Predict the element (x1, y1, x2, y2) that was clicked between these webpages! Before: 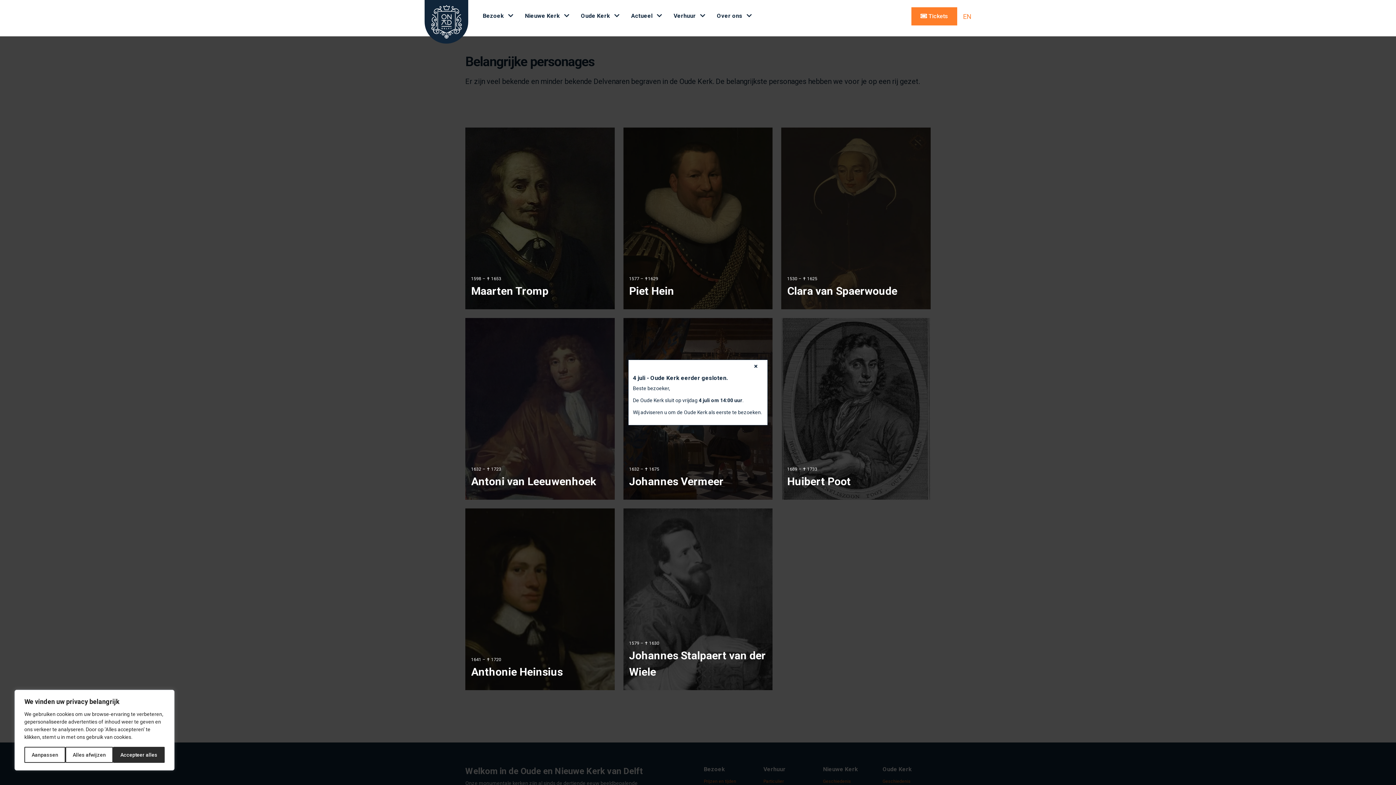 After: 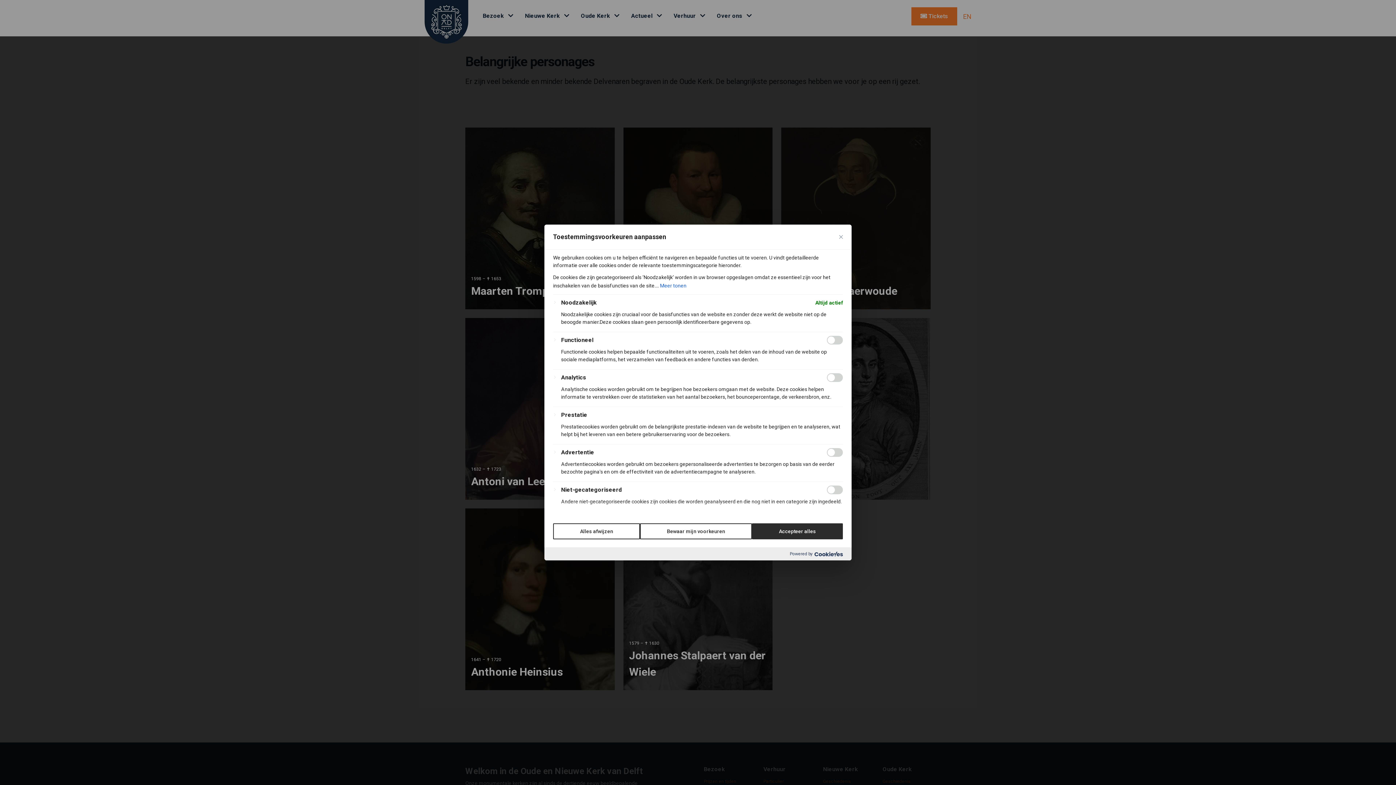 Action: label: Aanpassen bbox: (24, 747, 65, 763)